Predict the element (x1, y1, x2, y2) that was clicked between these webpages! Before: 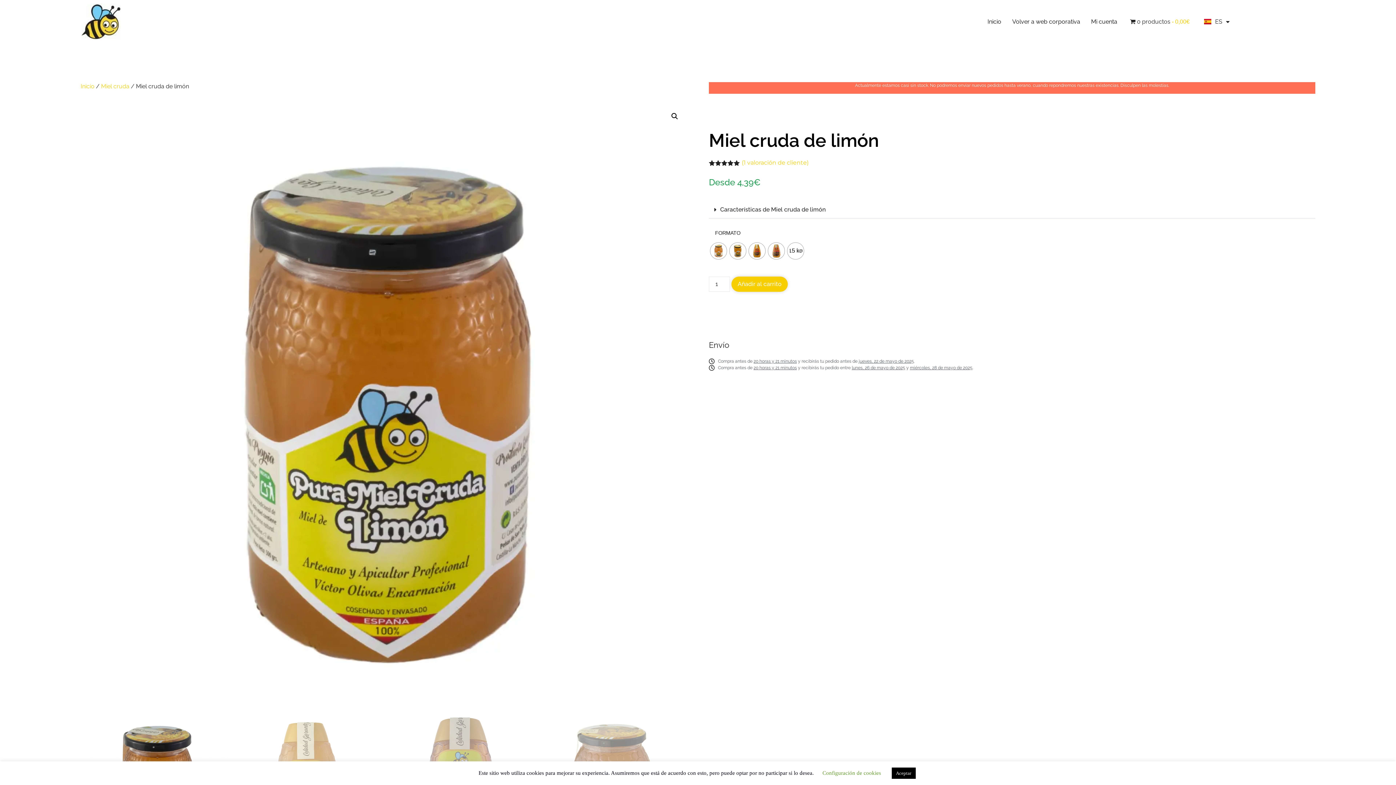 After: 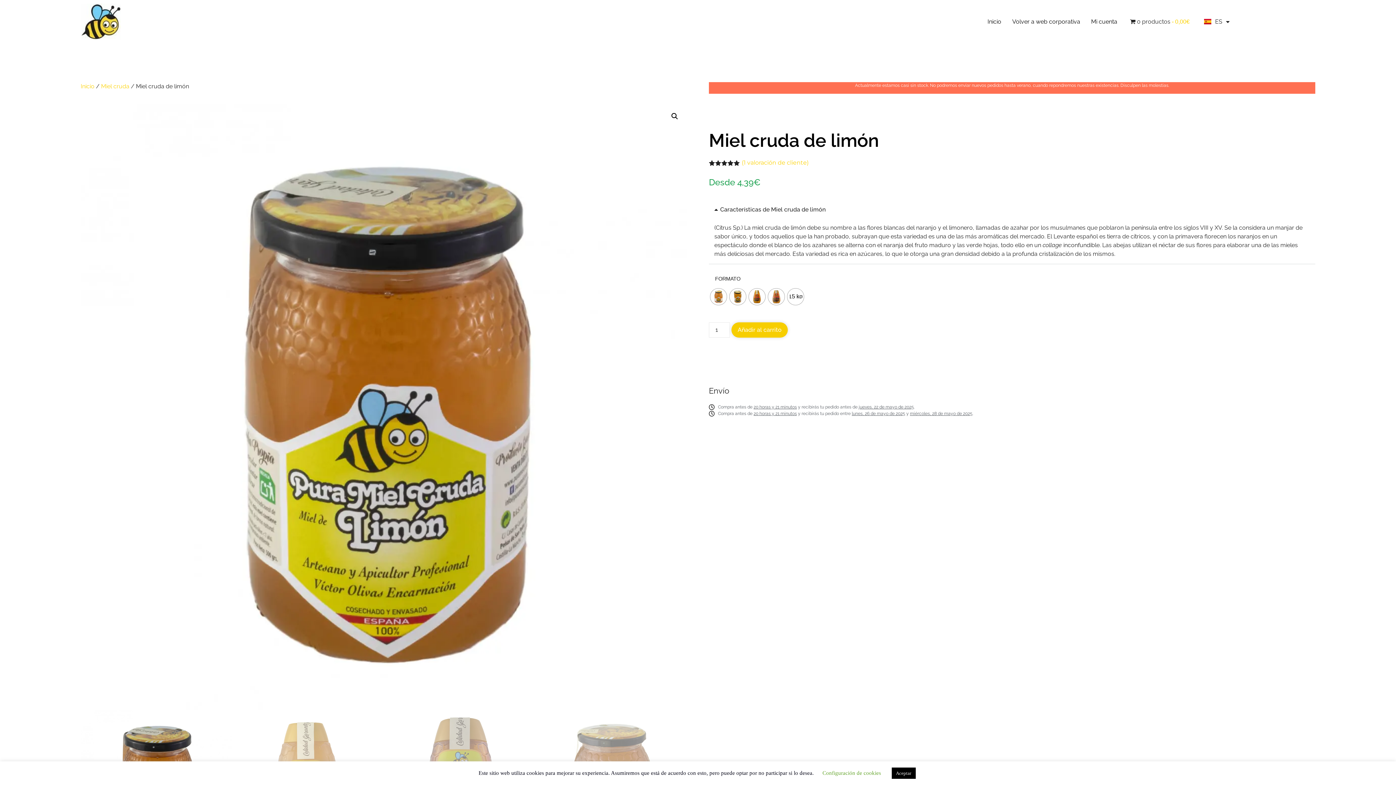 Action: bbox: (709, 201, 1315, 218) label: Características de Miel cruda de limón